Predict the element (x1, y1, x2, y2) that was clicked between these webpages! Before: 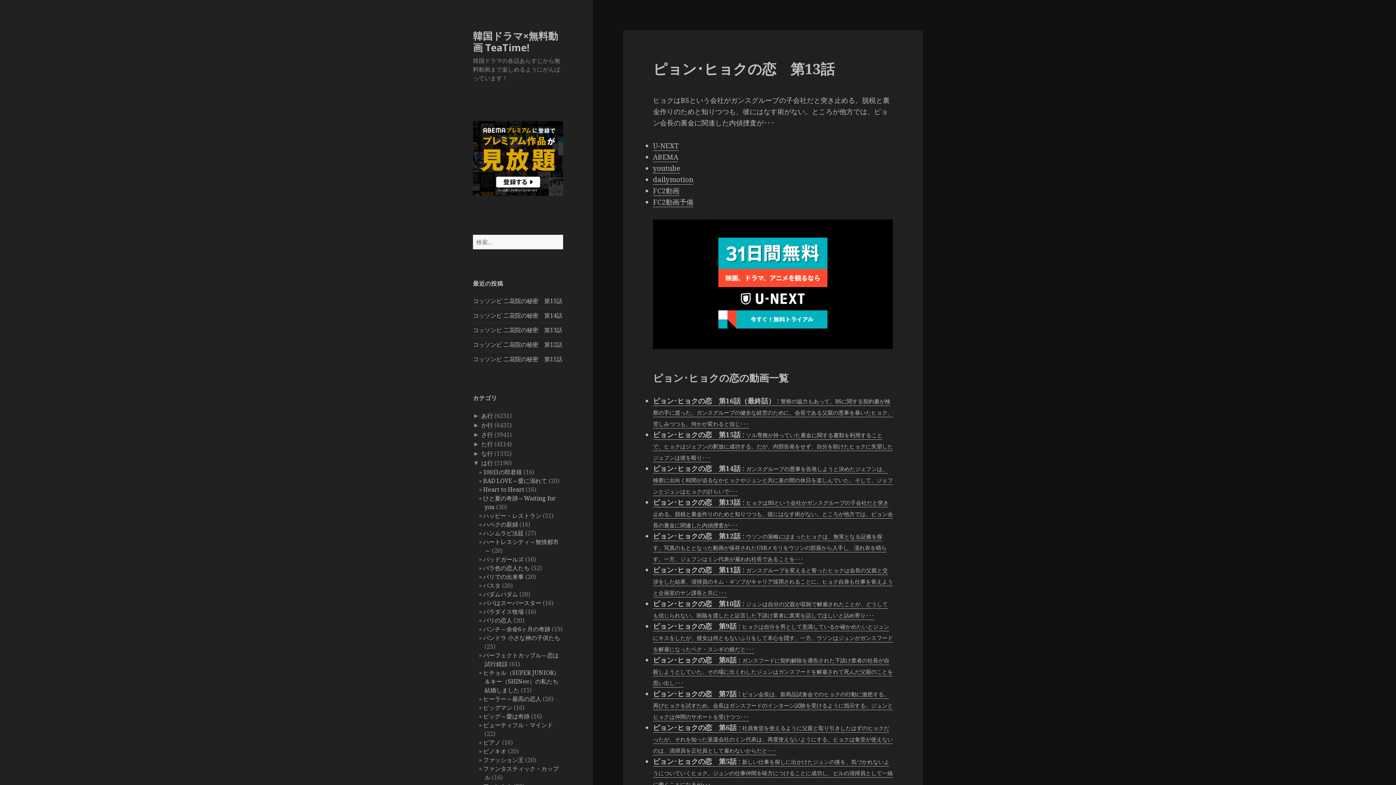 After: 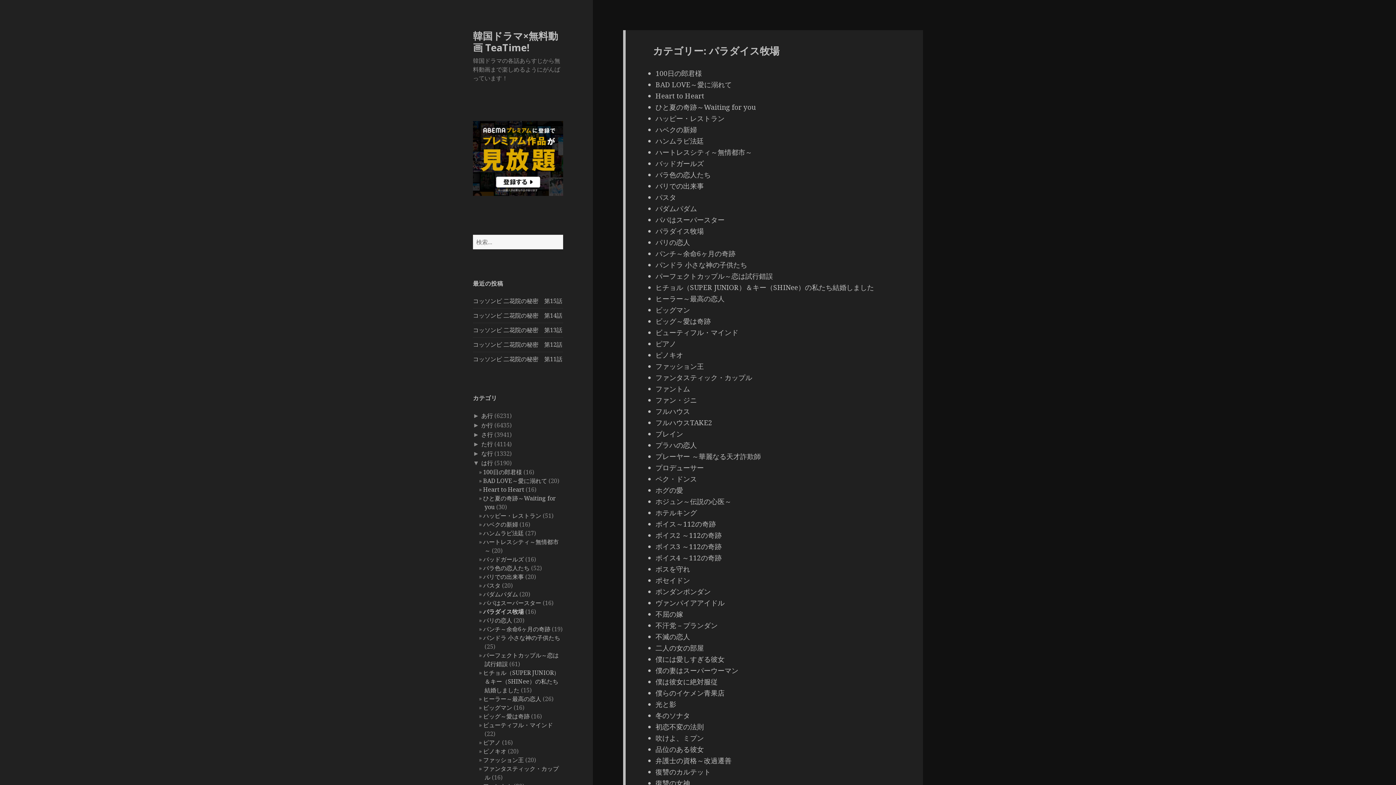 Action: label: パラダイス牧場 bbox: (483, 607, 524, 615)